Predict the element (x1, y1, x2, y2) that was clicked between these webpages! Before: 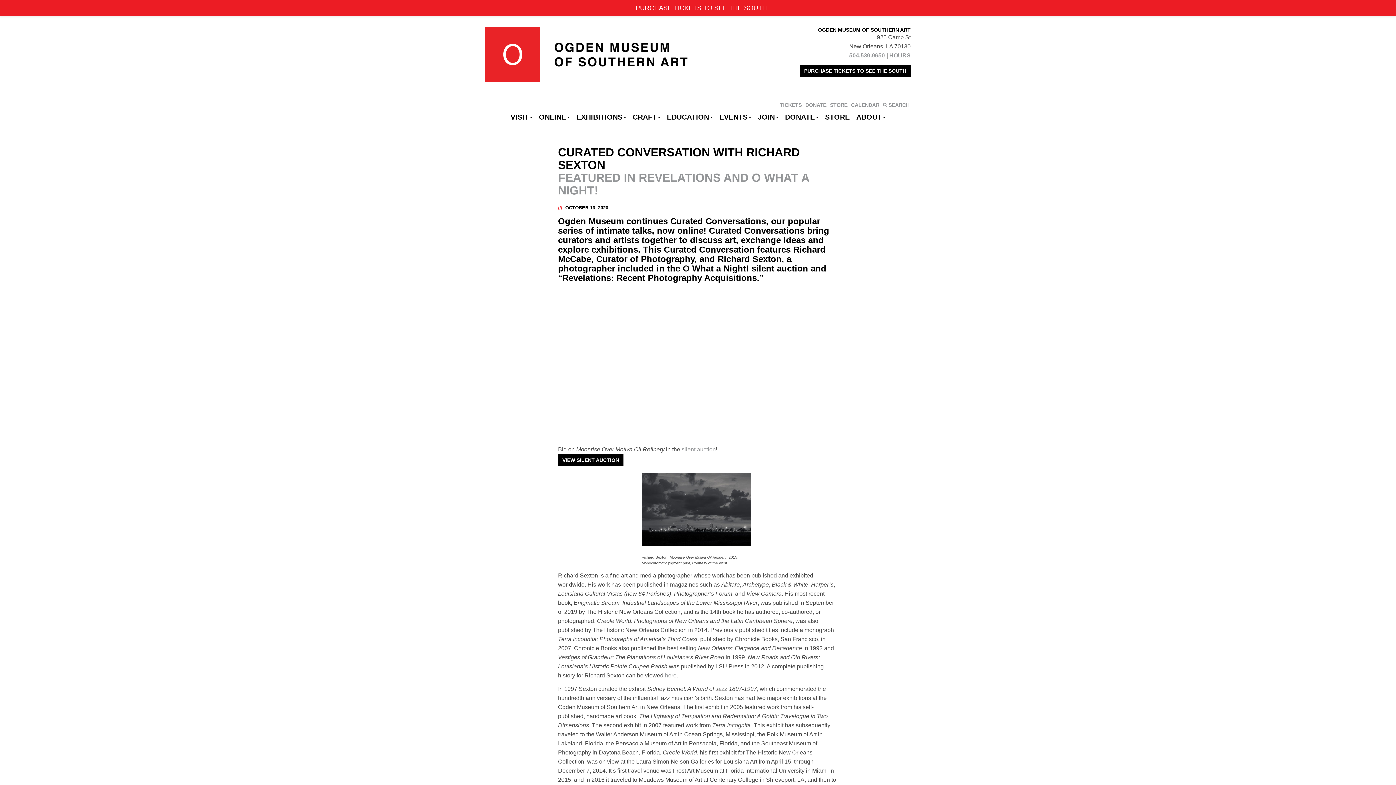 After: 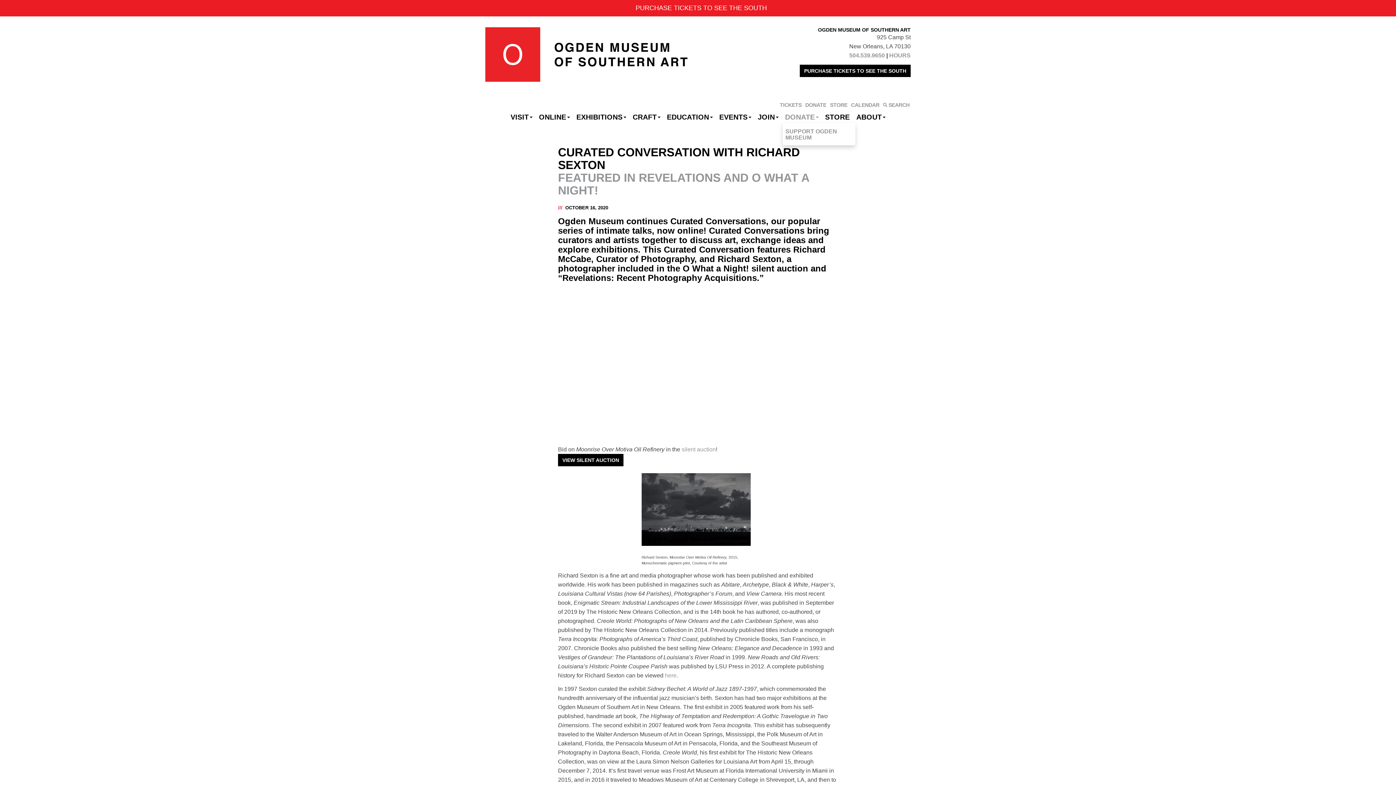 Action: bbox: (782, 110, 821, 123) label: DONATE